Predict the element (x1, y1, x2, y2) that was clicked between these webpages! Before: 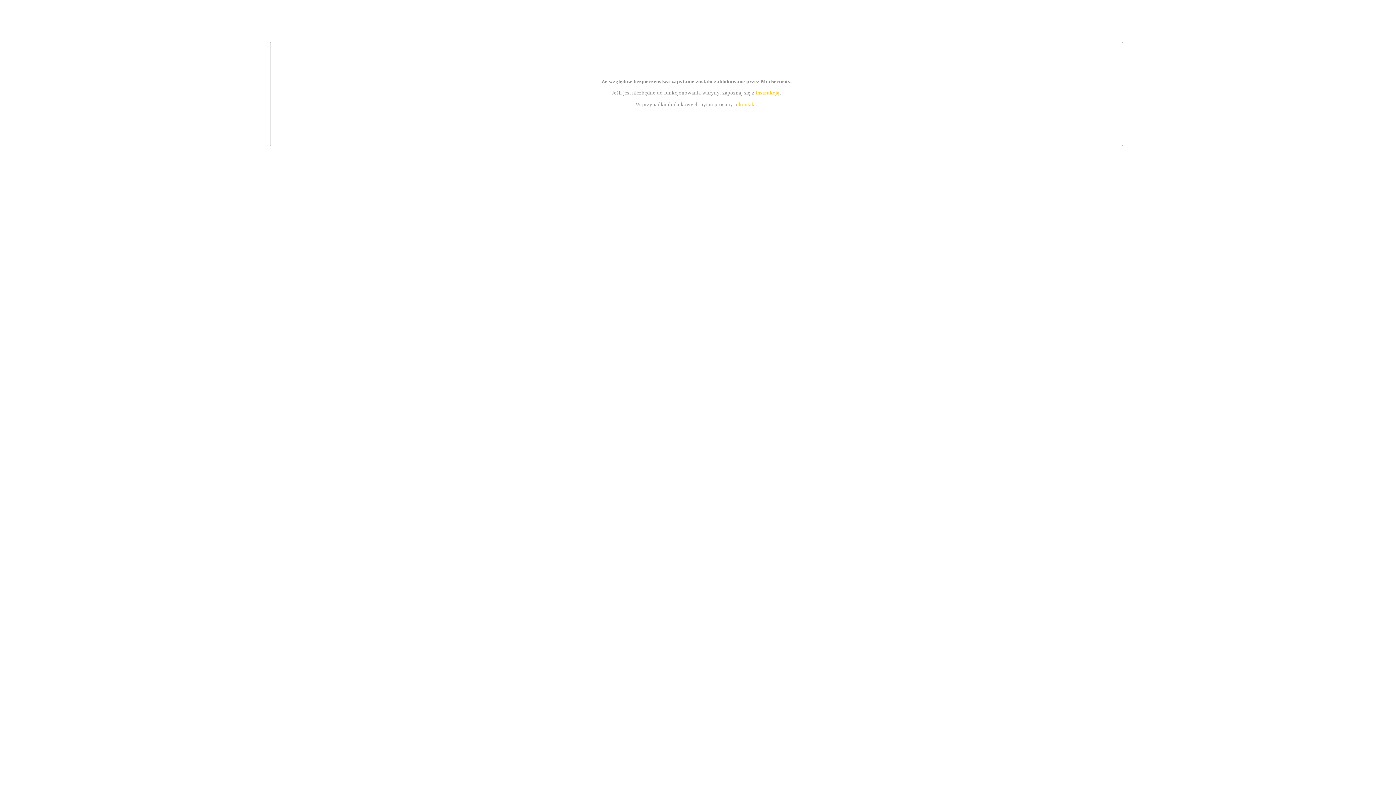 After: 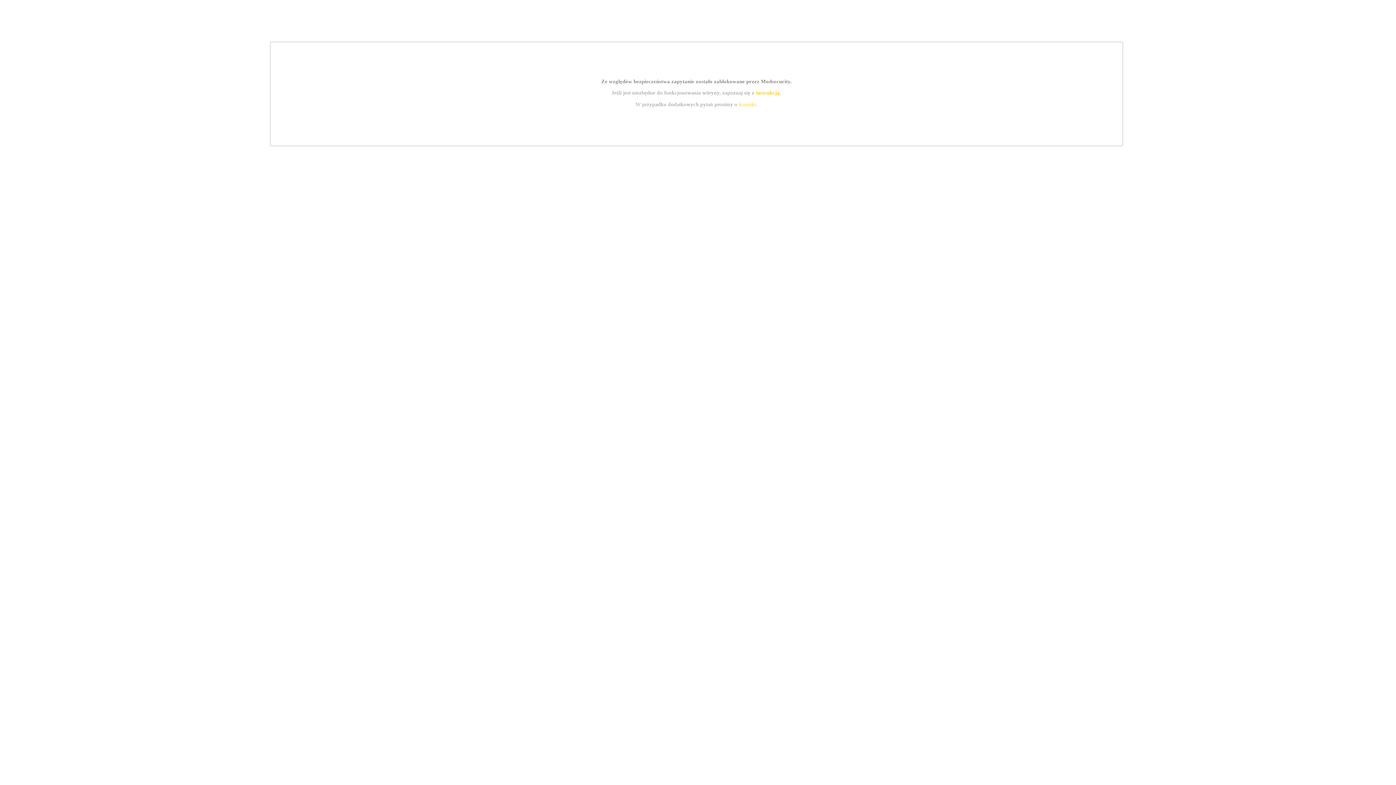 Action: label: instrukcją bbox: (755, 89, 779, 95)